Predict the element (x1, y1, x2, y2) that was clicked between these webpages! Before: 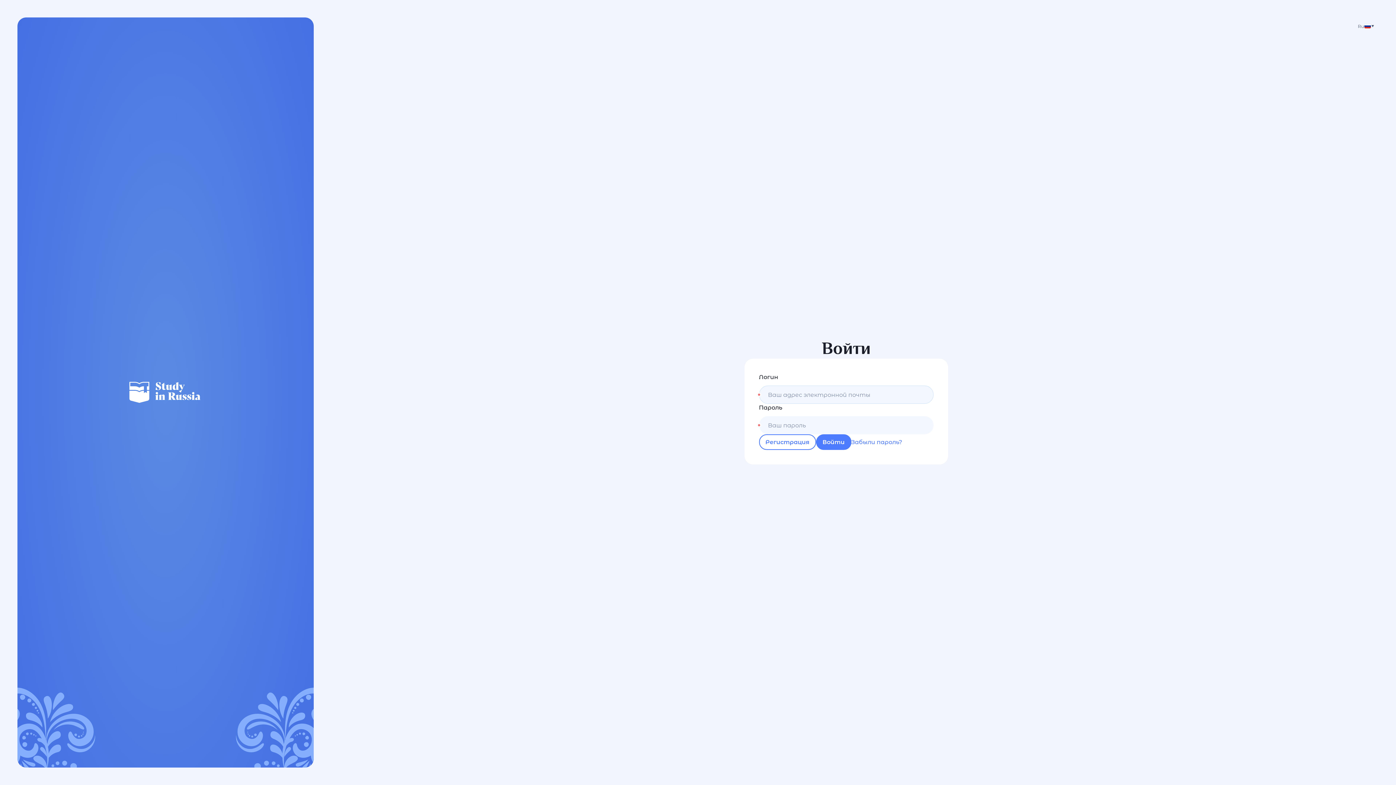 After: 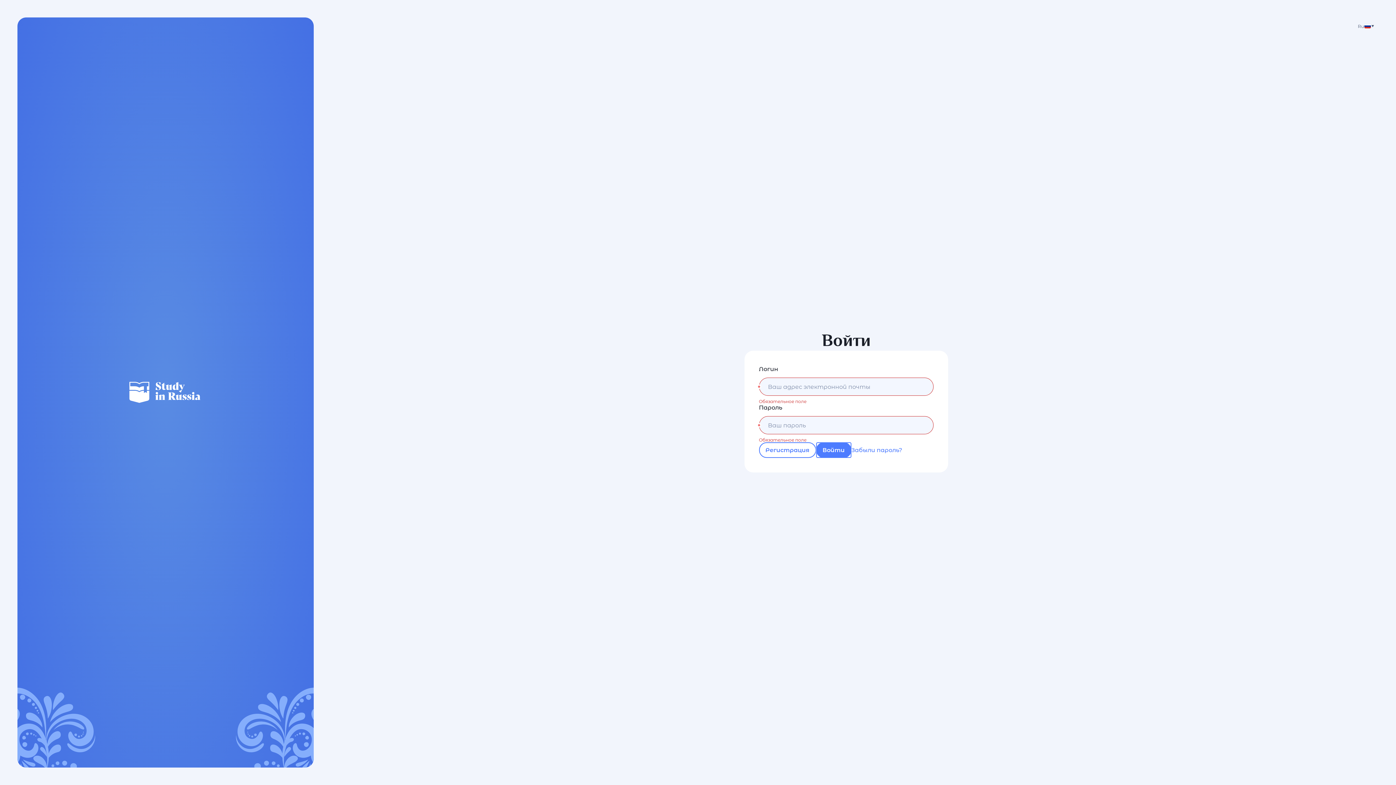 Action: bbox: (816, 434, 851, 450) label: Войти